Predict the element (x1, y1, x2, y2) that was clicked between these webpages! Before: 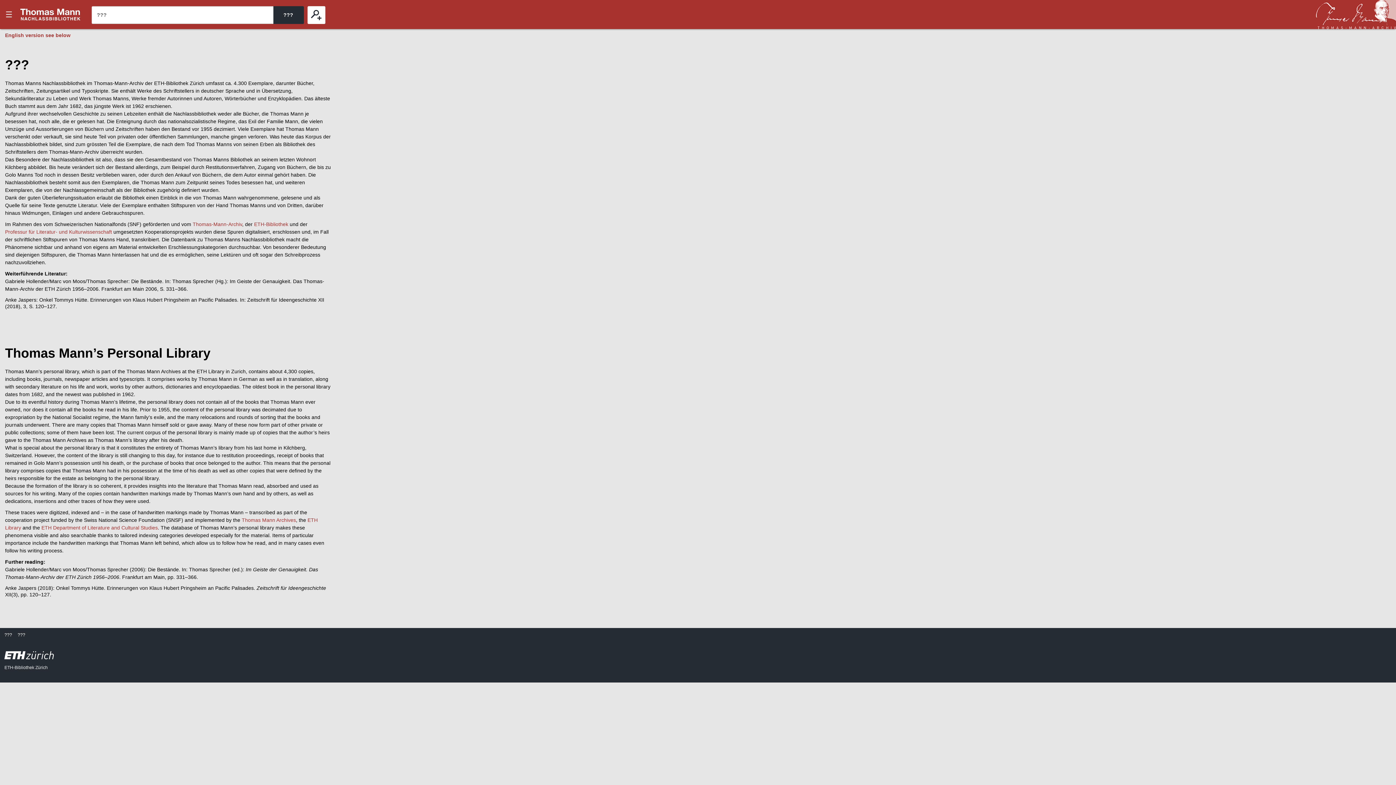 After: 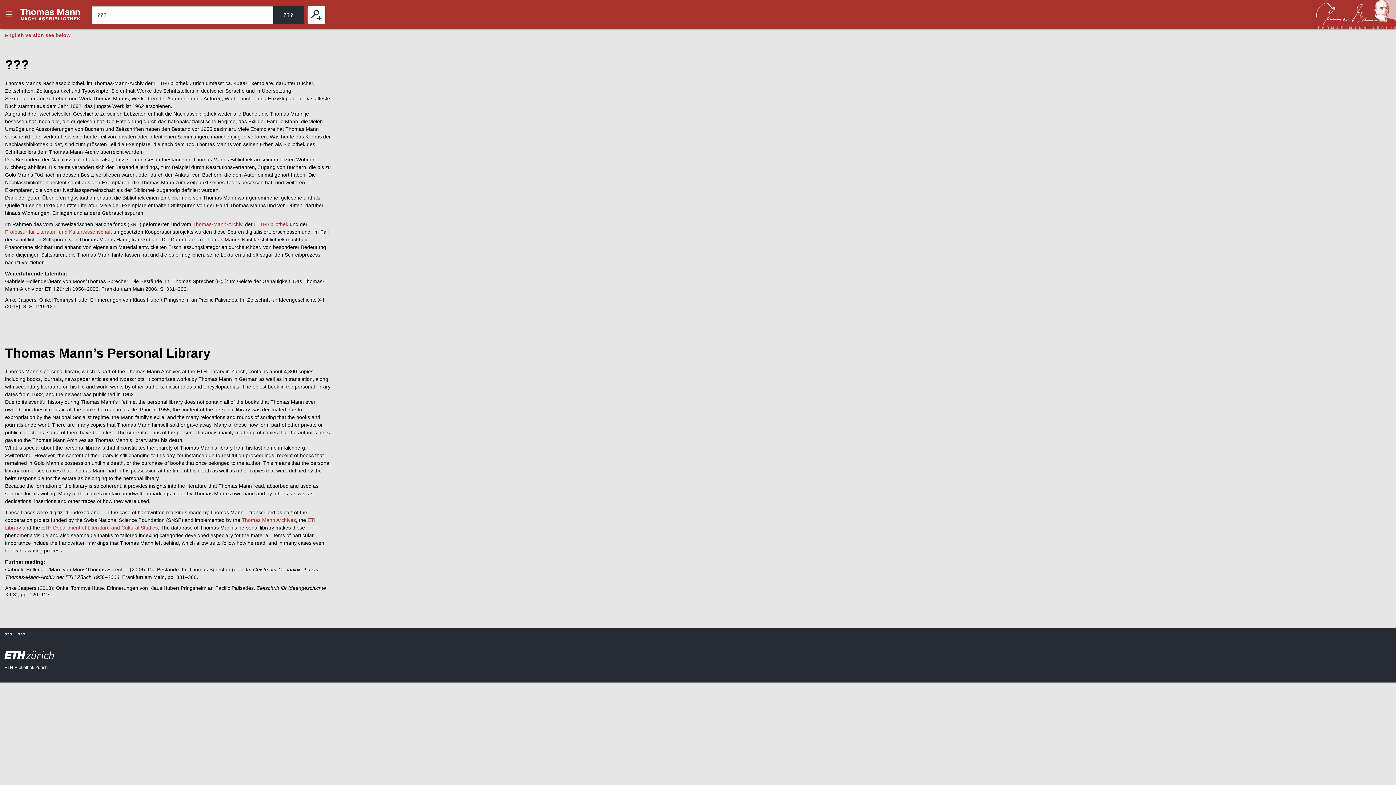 Action: label: ETH-Bibliothek Zürich bbox: (4, 661, 1391, 675)